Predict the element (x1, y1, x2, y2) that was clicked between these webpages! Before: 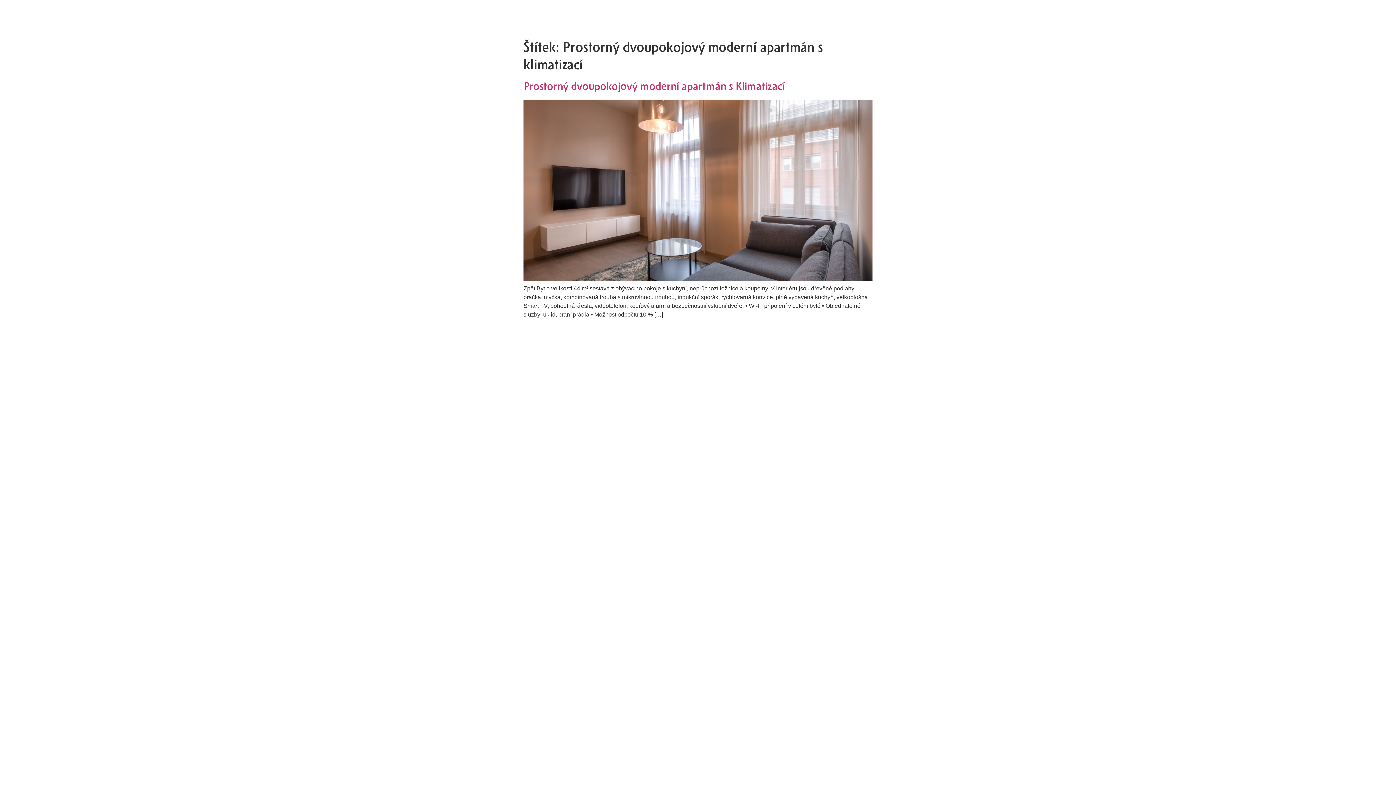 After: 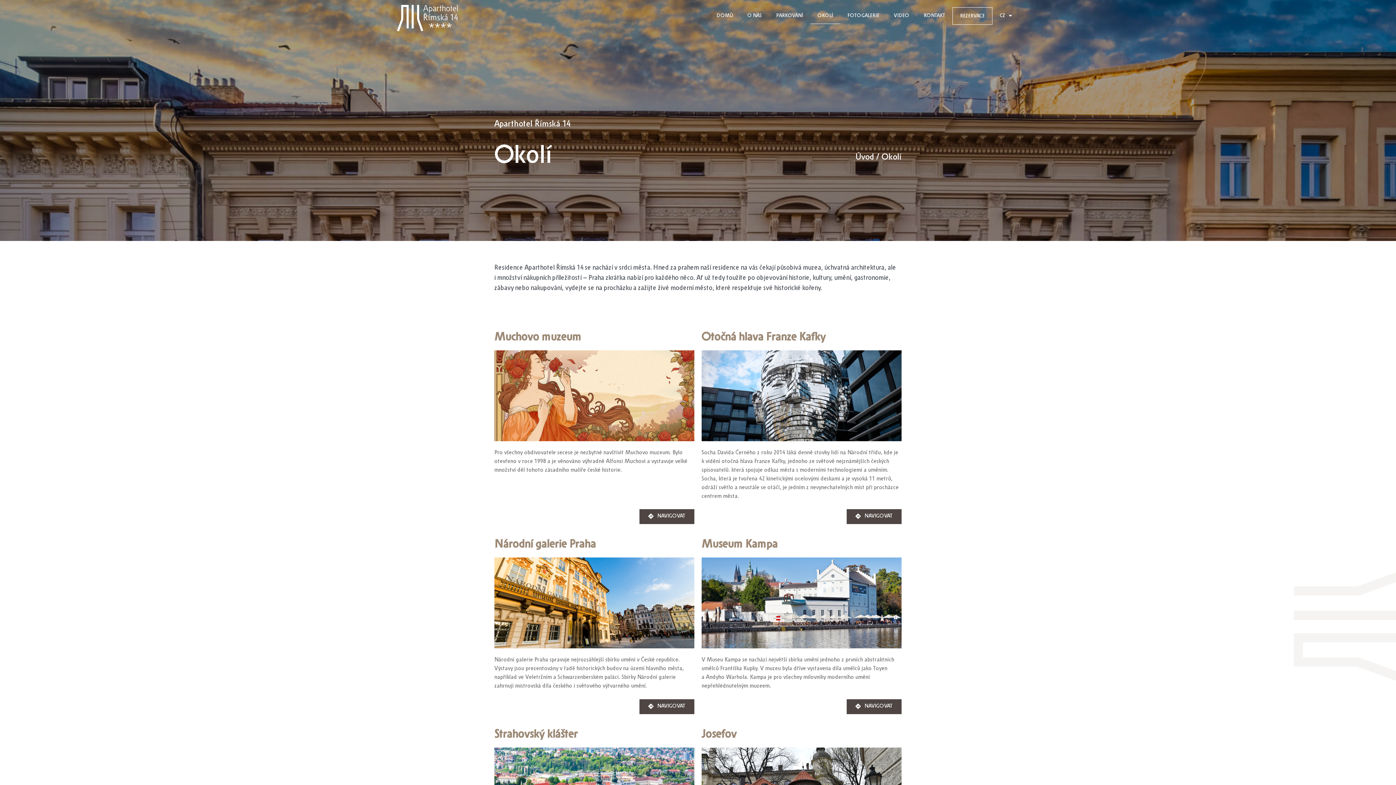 Action: bbox: (810, 7, 840, 24) label: OKOLÍ